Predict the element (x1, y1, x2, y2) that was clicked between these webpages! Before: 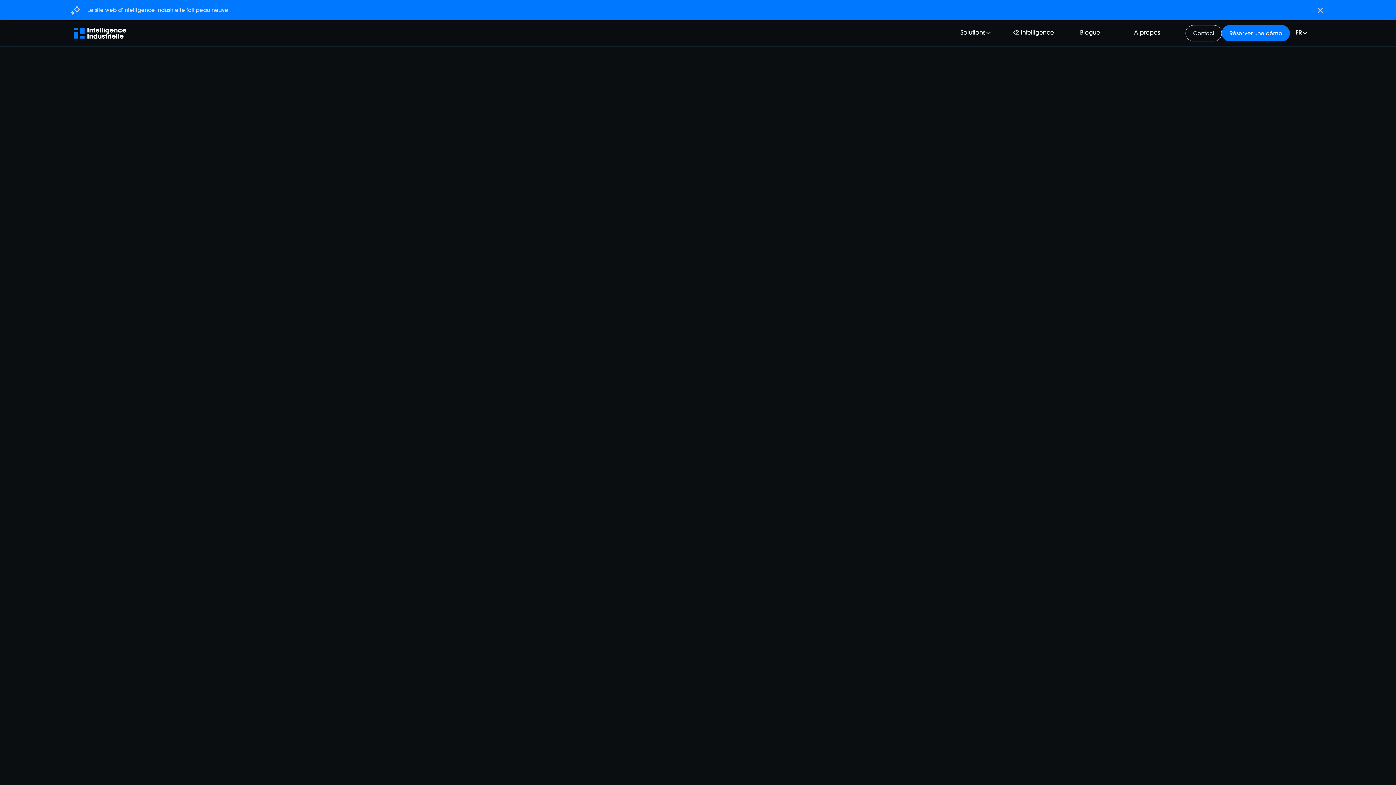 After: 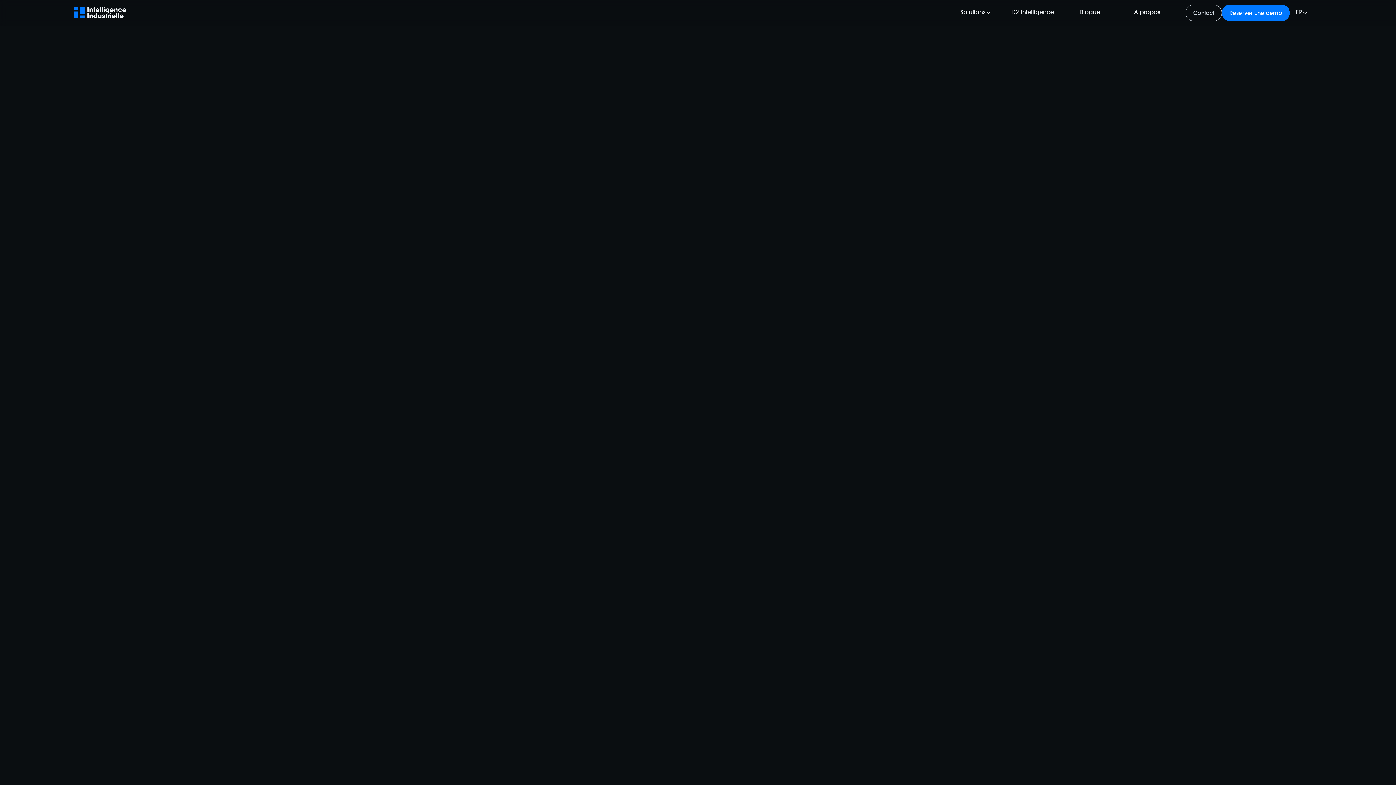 Action: bbox: (465, 746, 692, 772)